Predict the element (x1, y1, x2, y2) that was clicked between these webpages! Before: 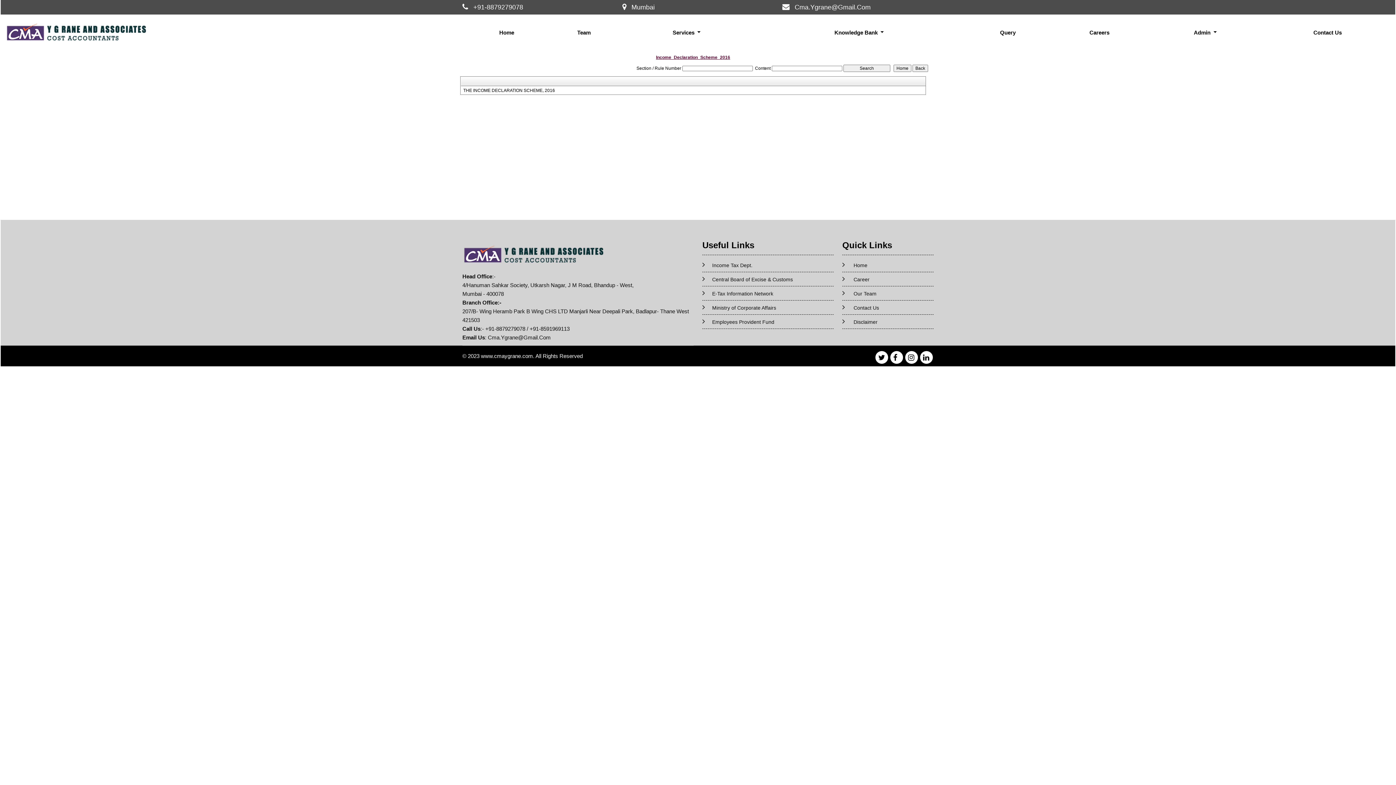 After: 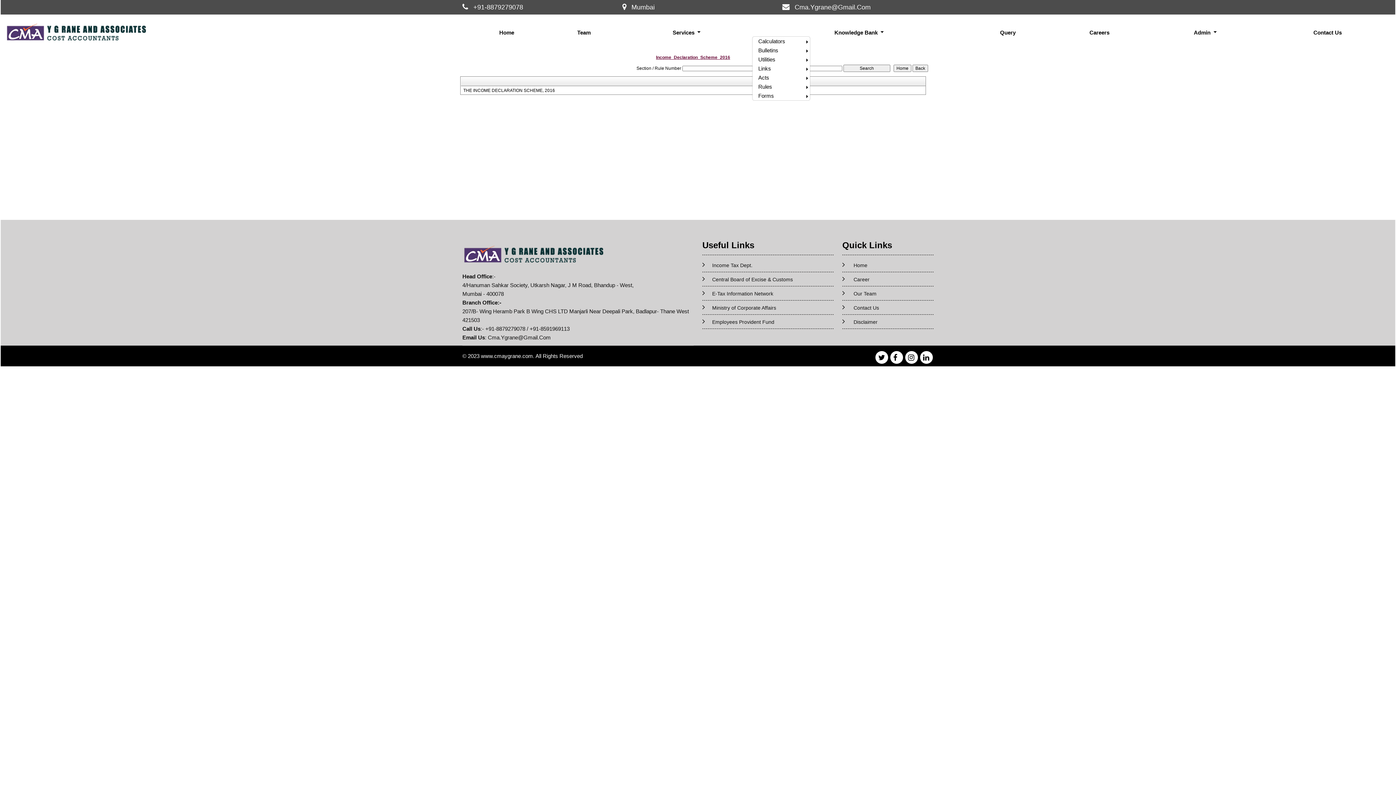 Action: label: Knowledge Bank  bbox: (752, 29, 966, 35)